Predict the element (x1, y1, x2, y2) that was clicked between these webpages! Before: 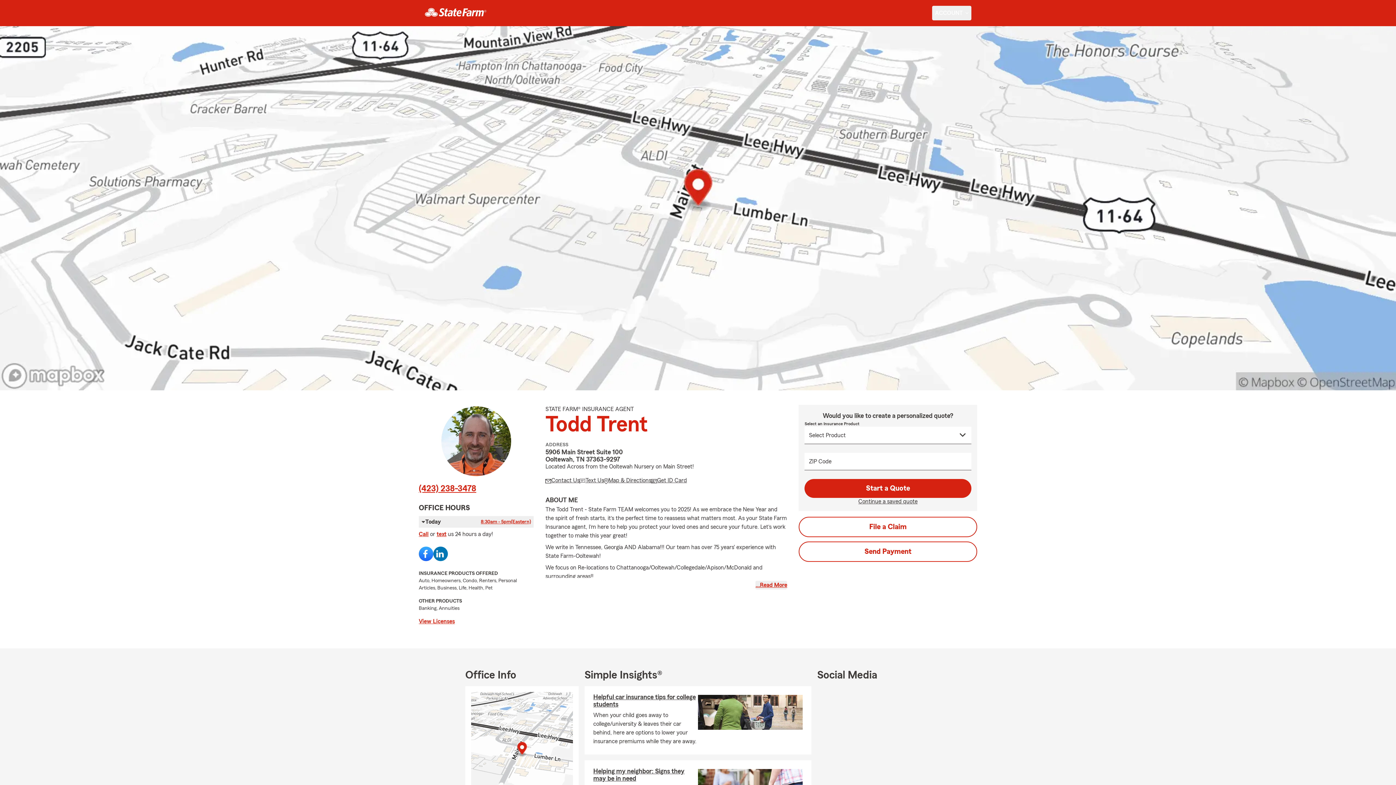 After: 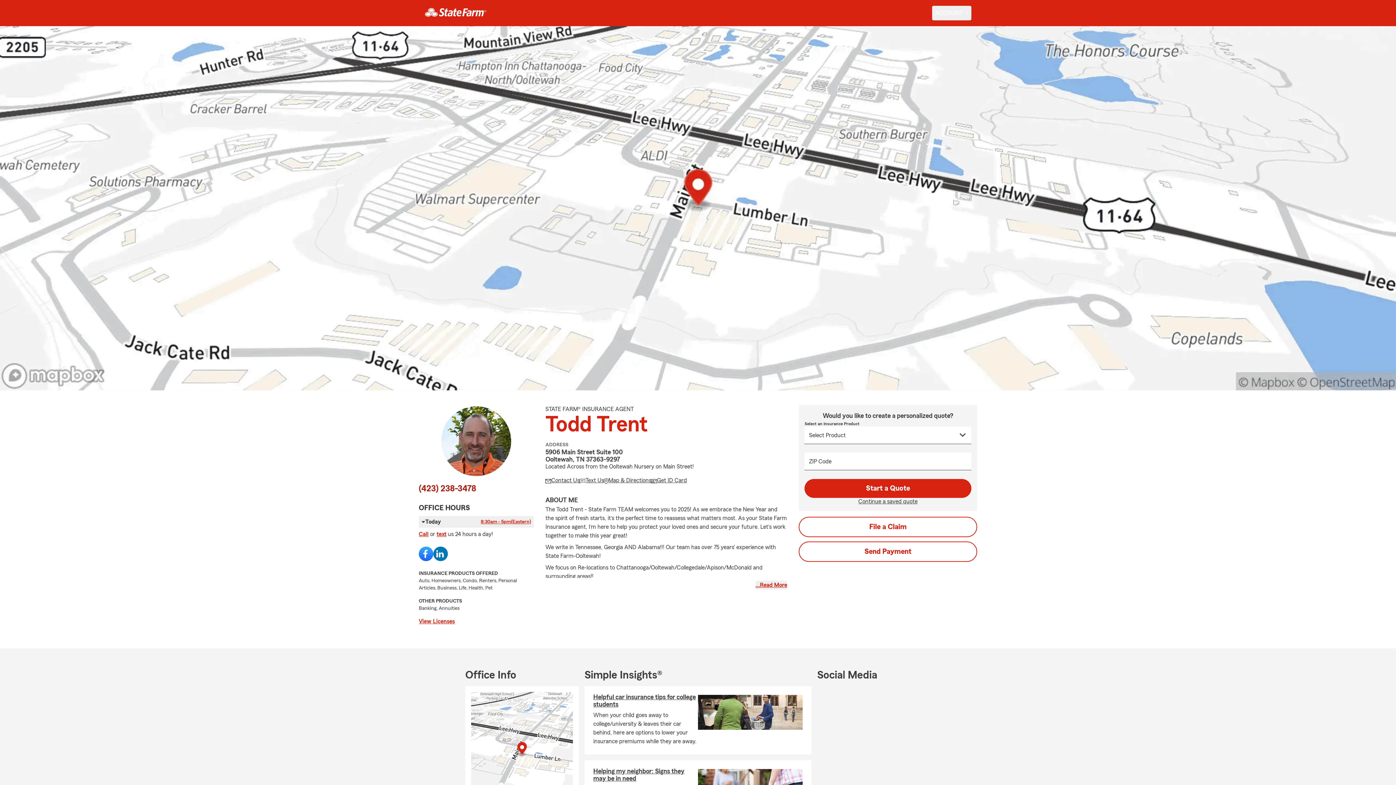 Action: bbox: (418, 483, 476, 494) label: (423) 238-3478